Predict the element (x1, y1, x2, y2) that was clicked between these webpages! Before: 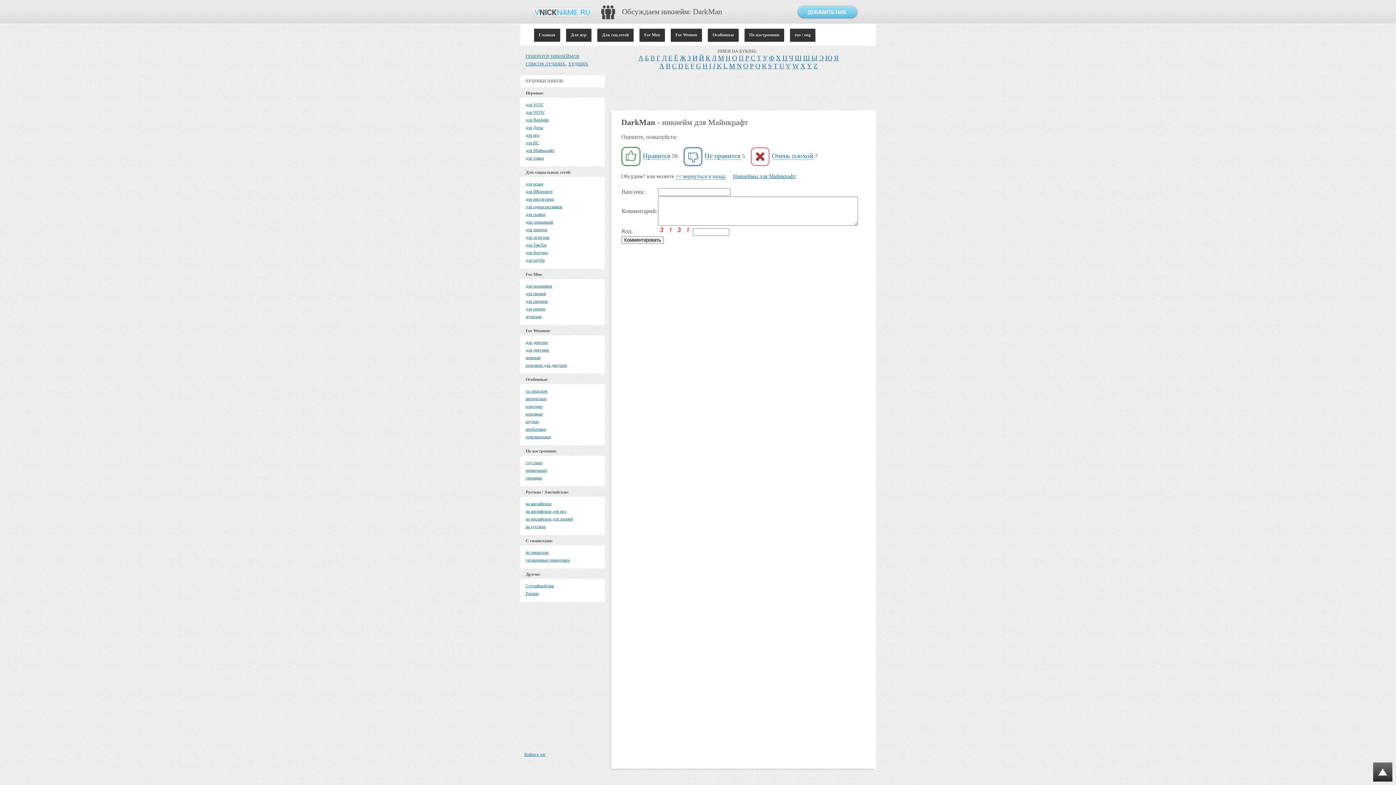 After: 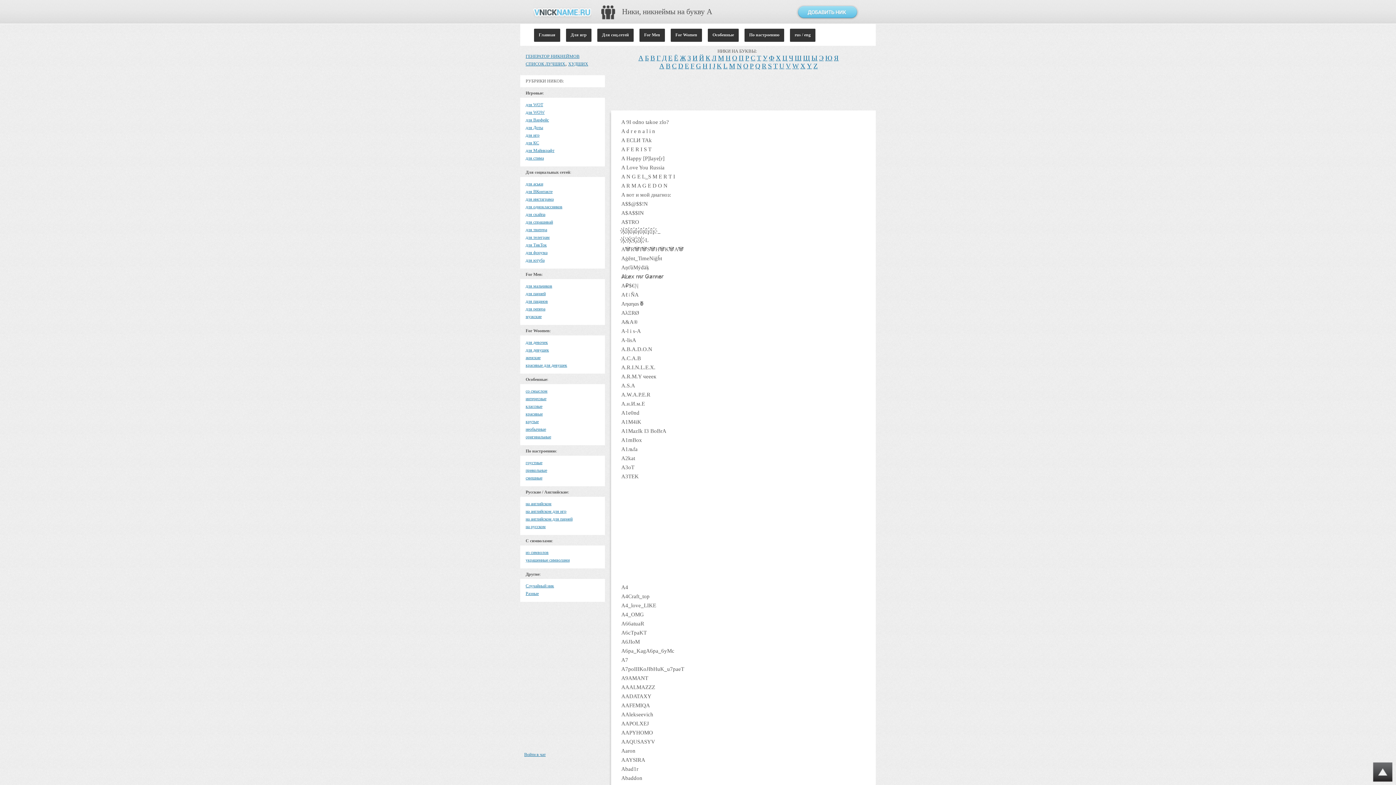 Action: label: A bbox: (659, 62, 664, 69)